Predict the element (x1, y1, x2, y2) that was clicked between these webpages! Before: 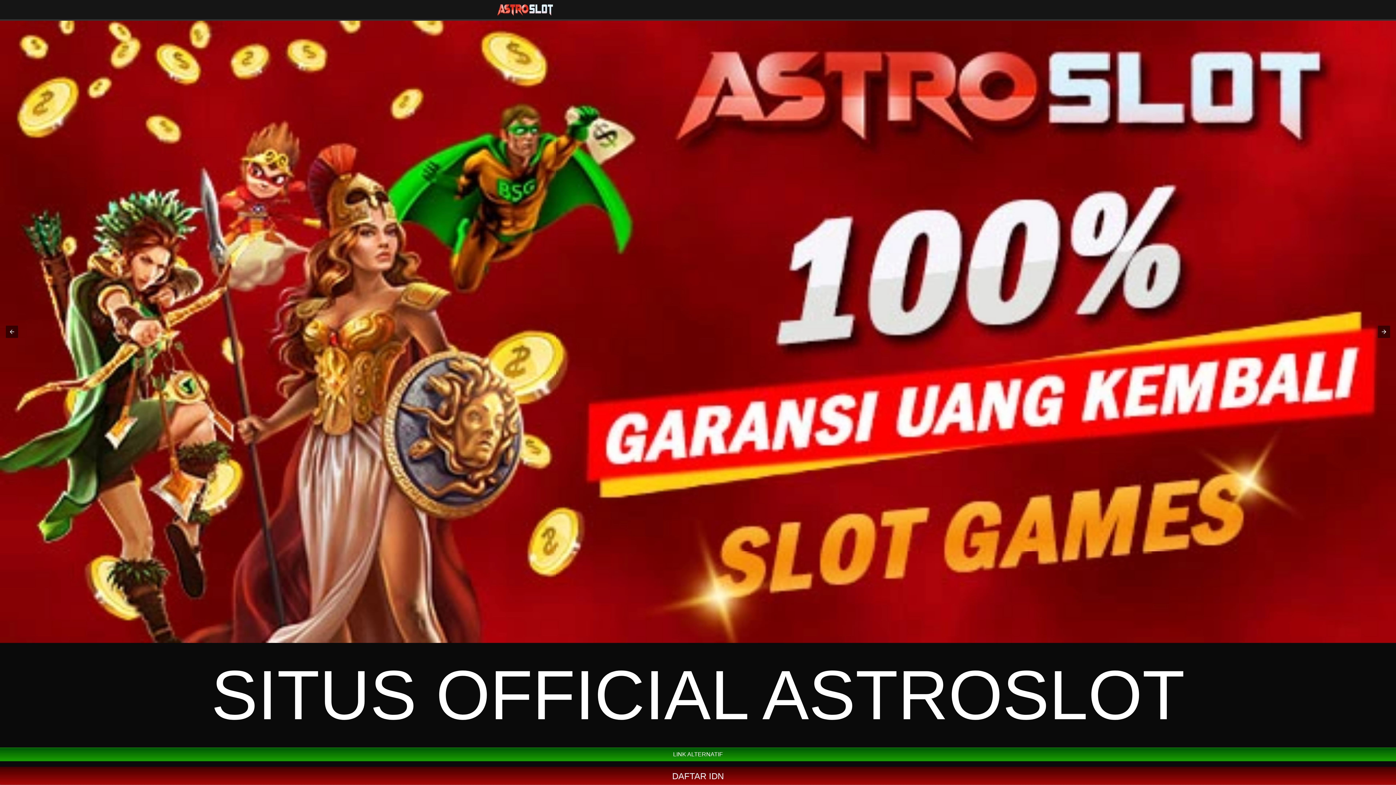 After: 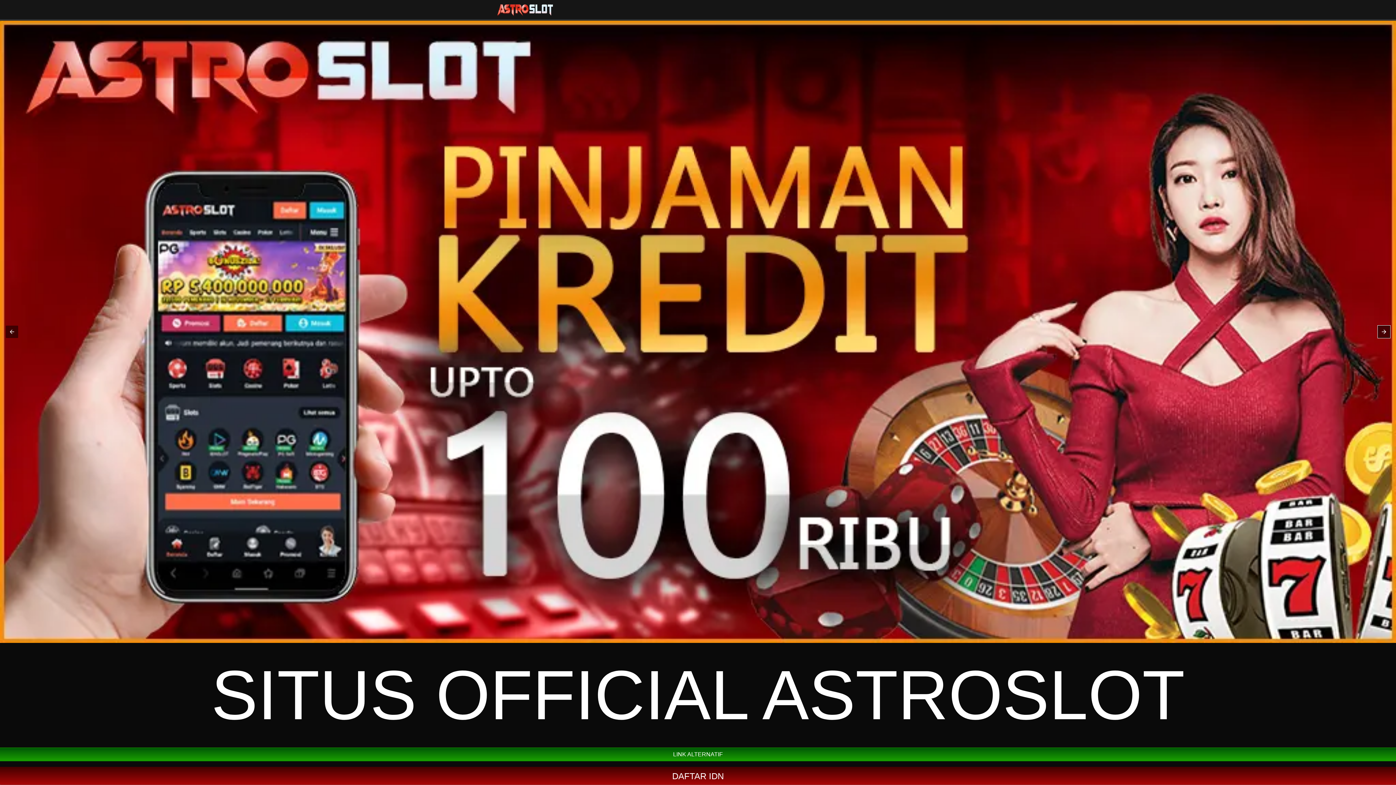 Action: bbox: (1378, 325, 1390, 338)